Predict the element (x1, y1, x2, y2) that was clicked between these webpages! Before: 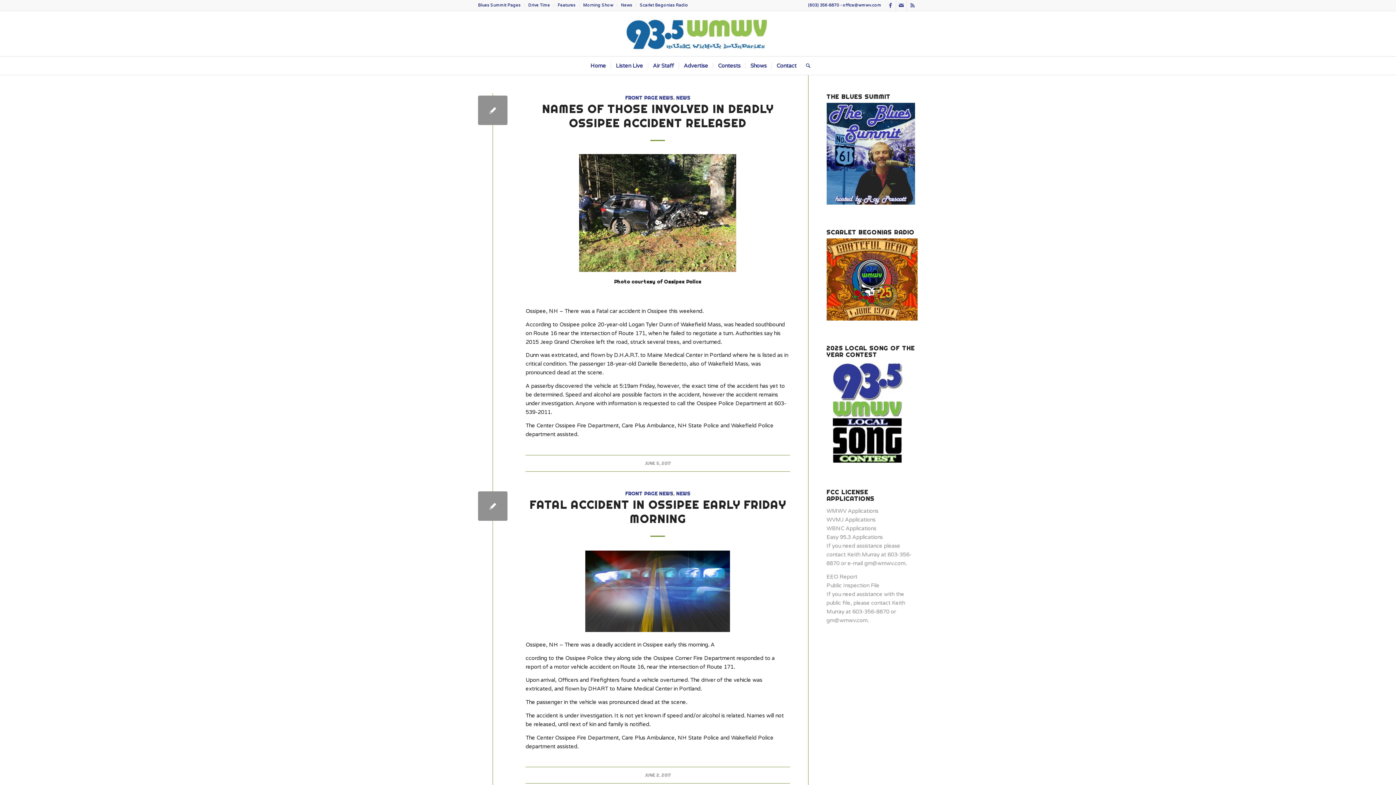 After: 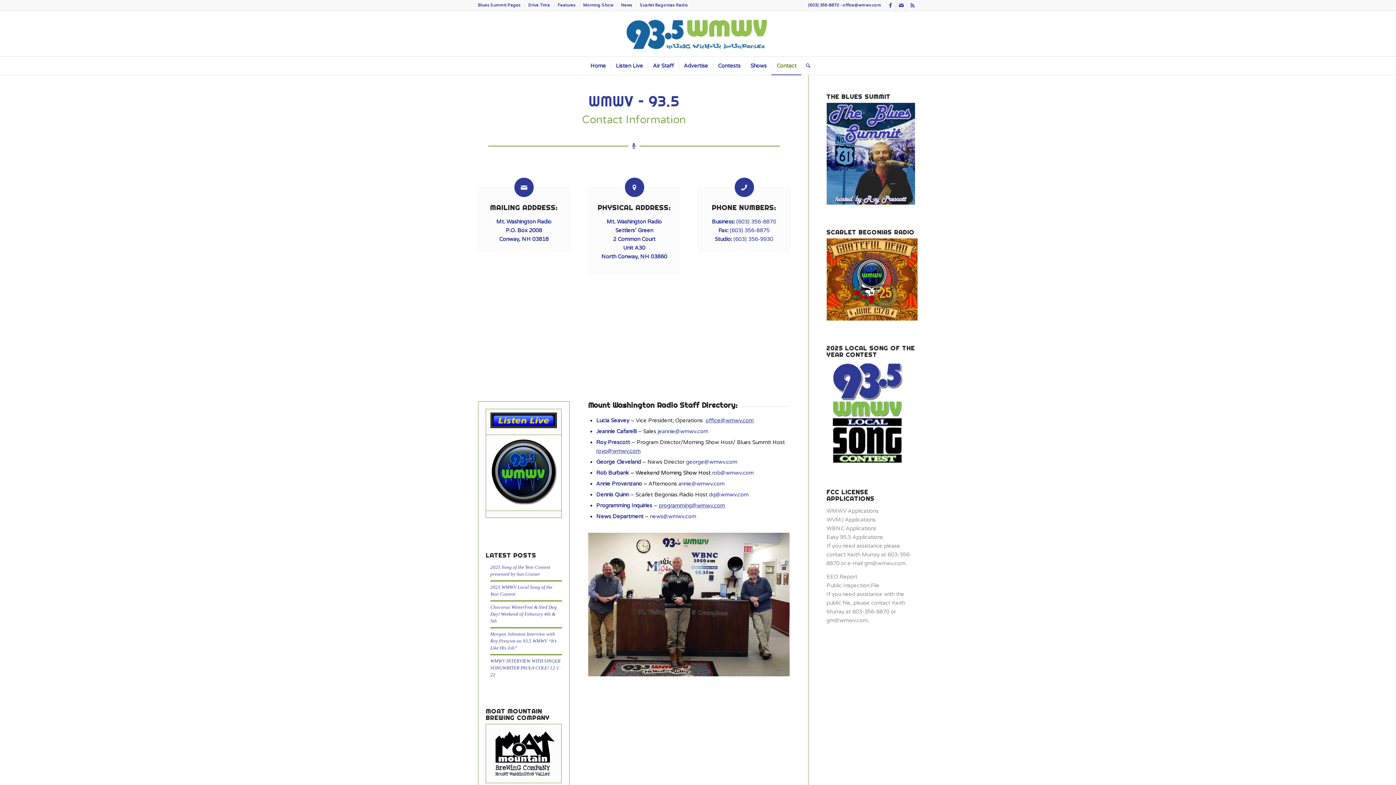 Action: bbox: (896, 0, 906, 10) label: Link to Mail